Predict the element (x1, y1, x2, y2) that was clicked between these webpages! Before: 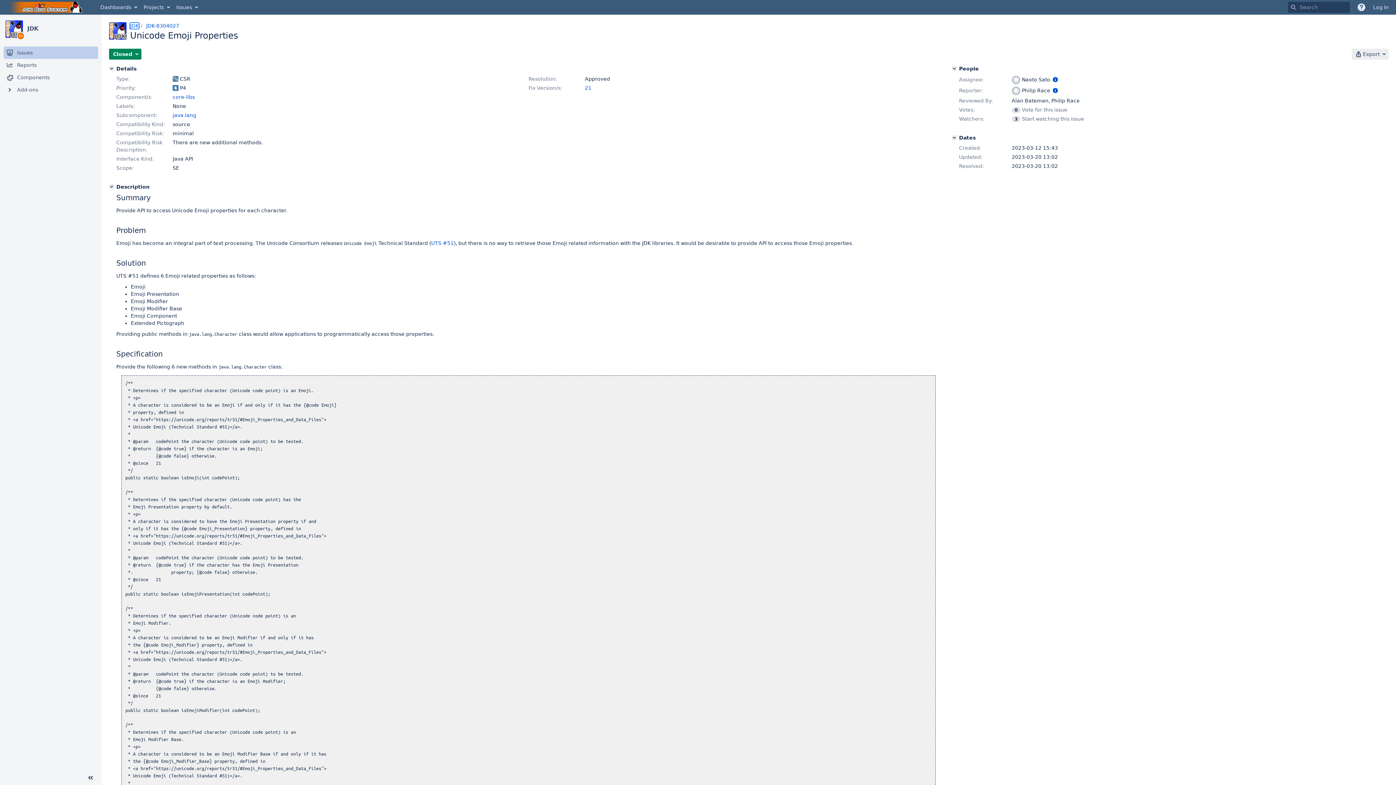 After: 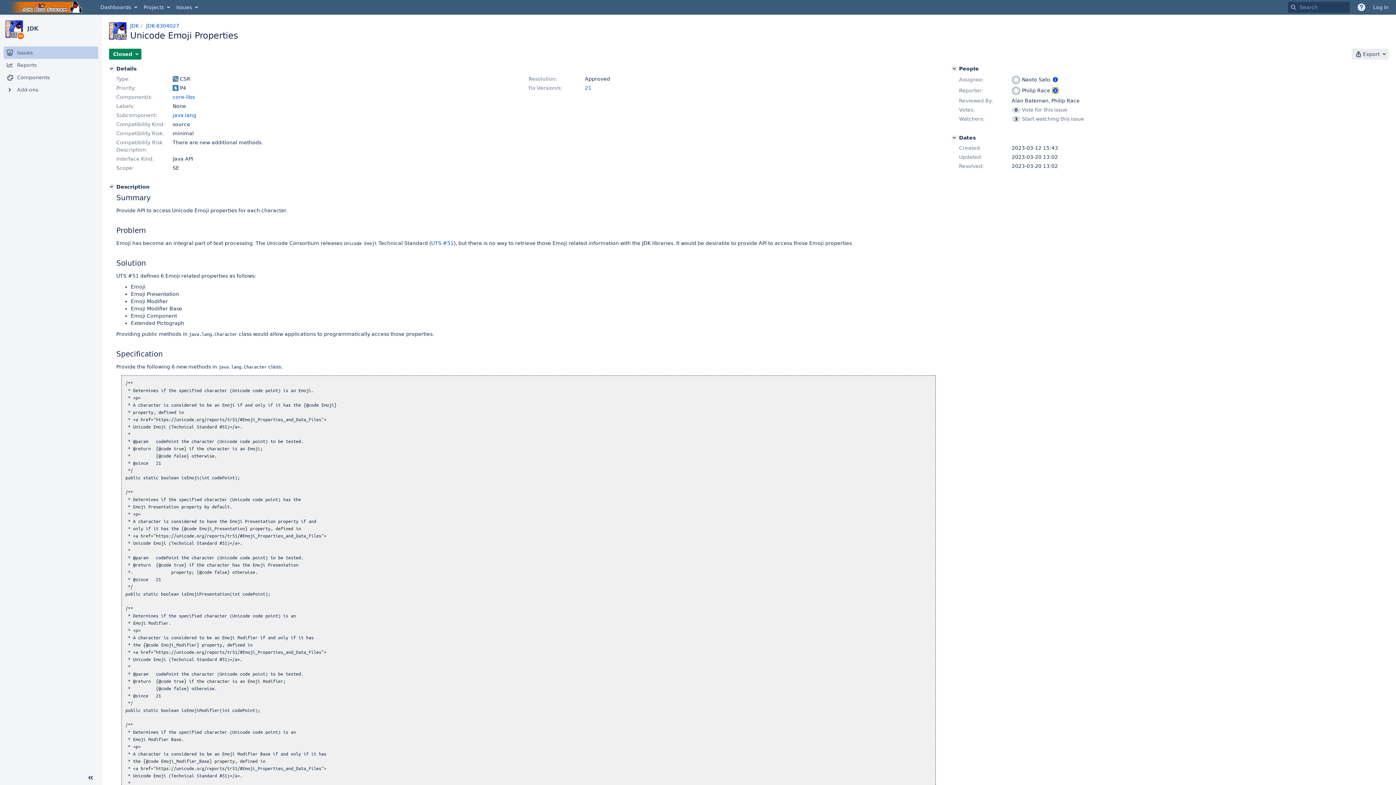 Action: bbox: (1052, 87, 1058, 93) label: Show user information